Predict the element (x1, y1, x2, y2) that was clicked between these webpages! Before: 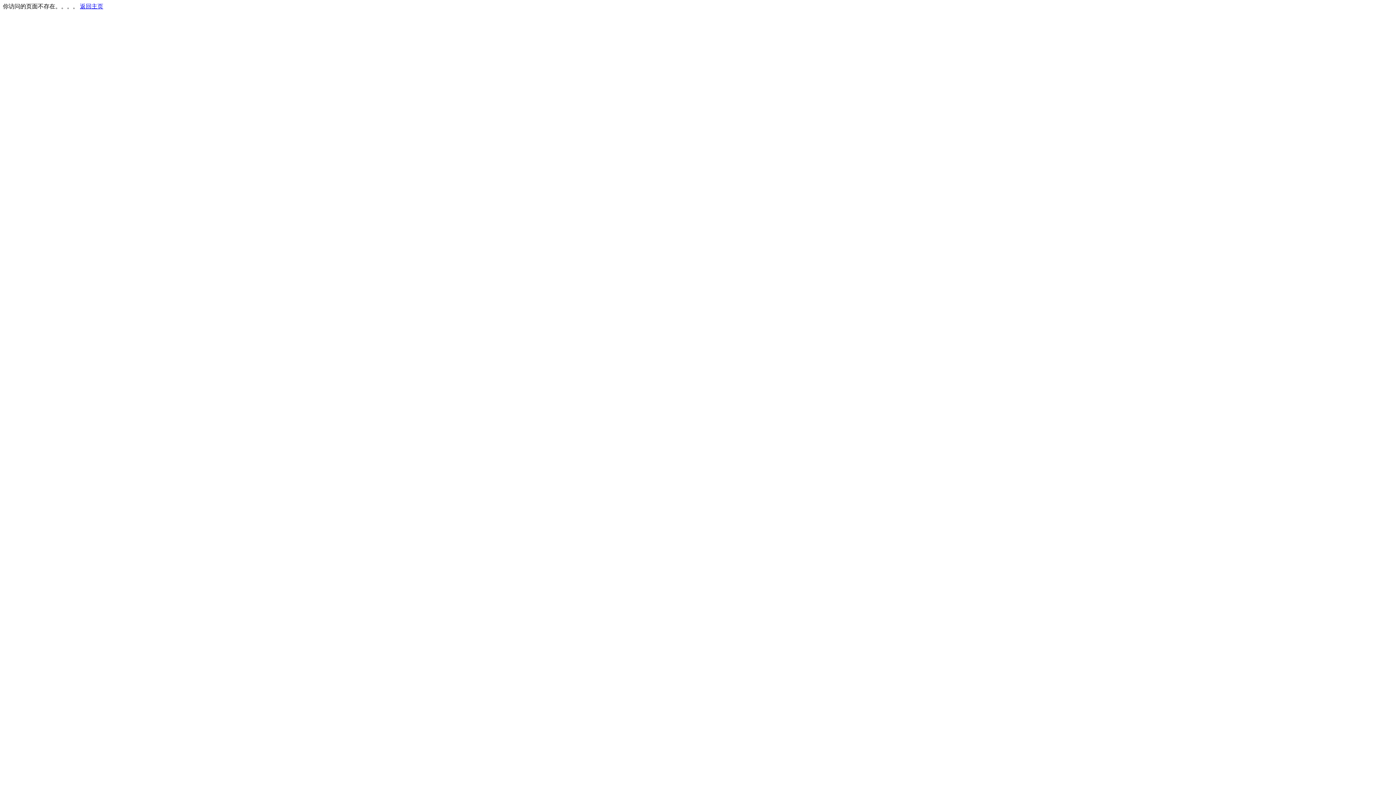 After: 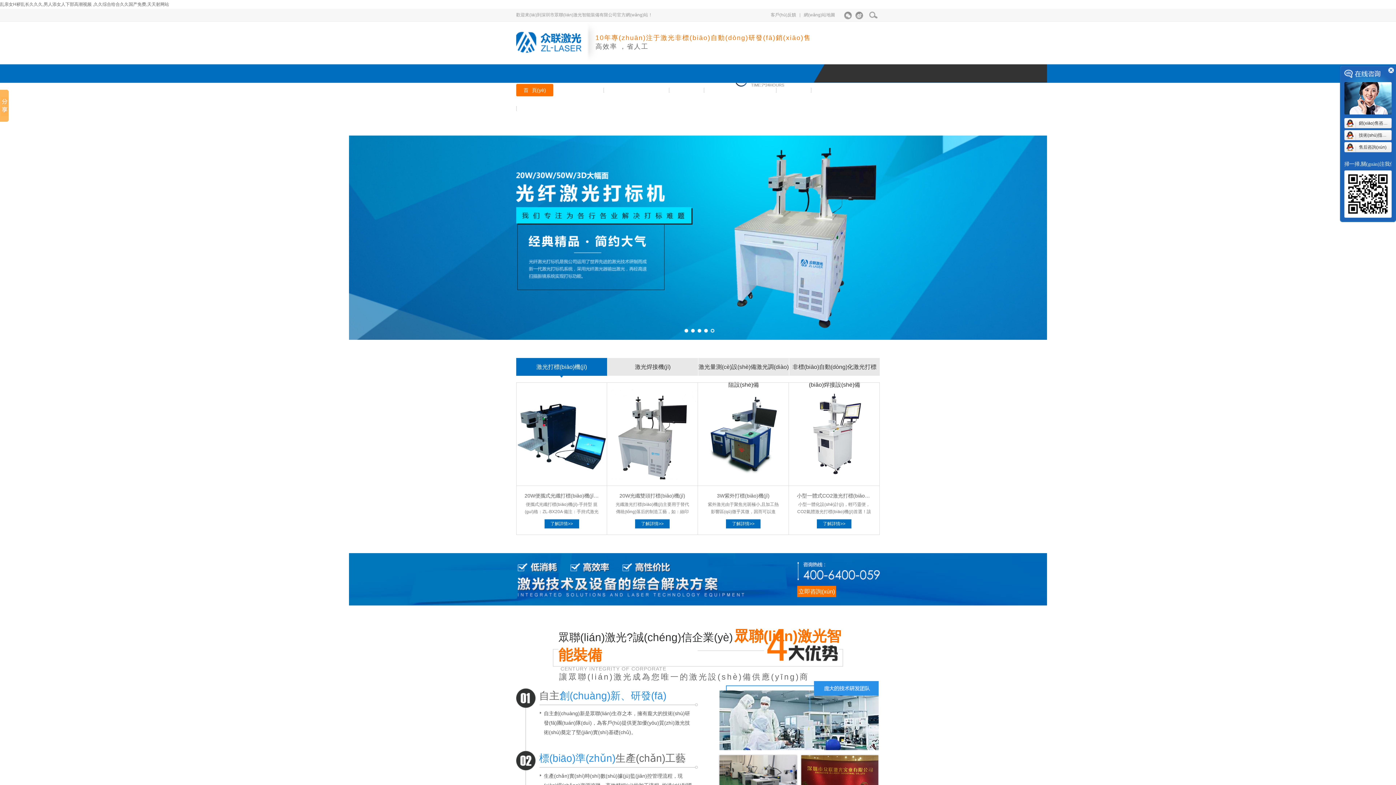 Action: label: 返回主页 bbox: (80, 3, 103, 9)